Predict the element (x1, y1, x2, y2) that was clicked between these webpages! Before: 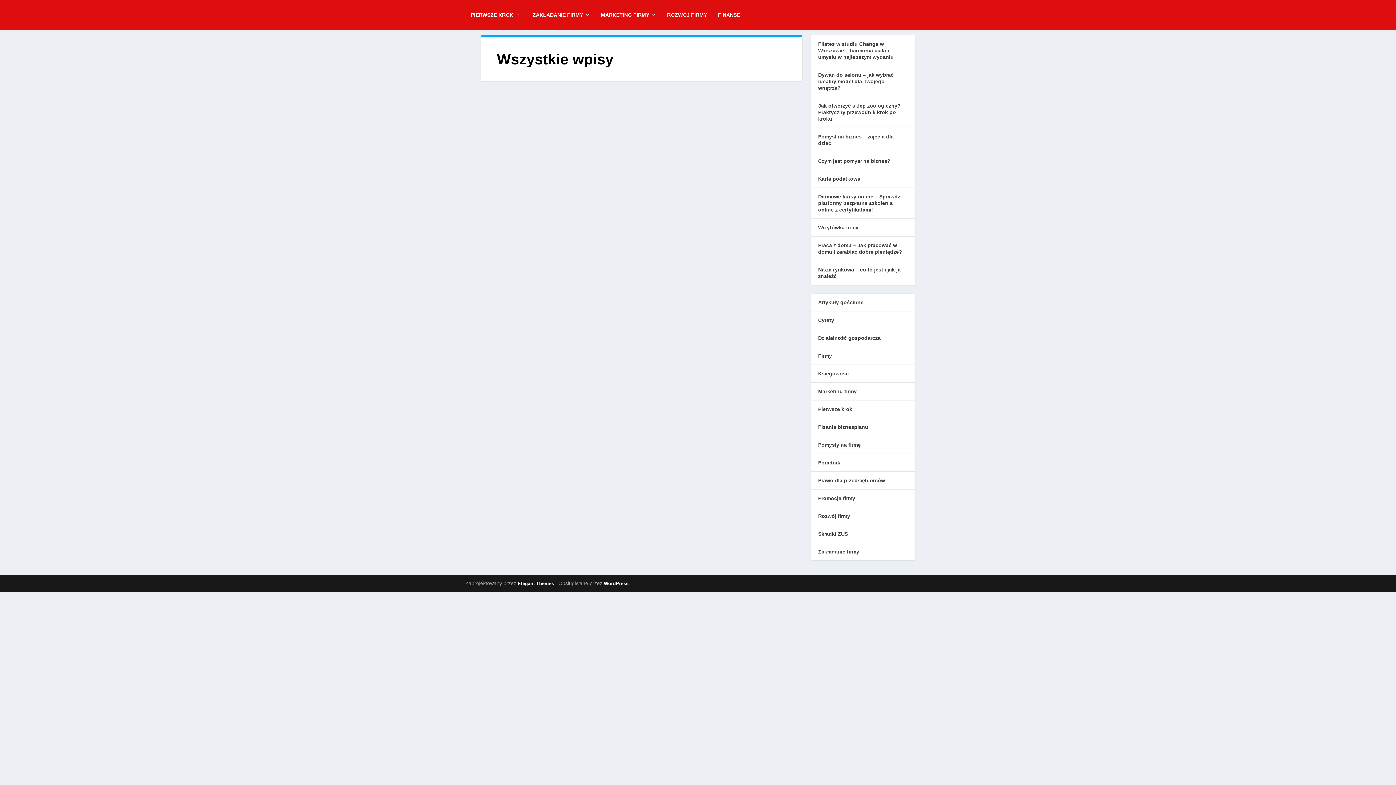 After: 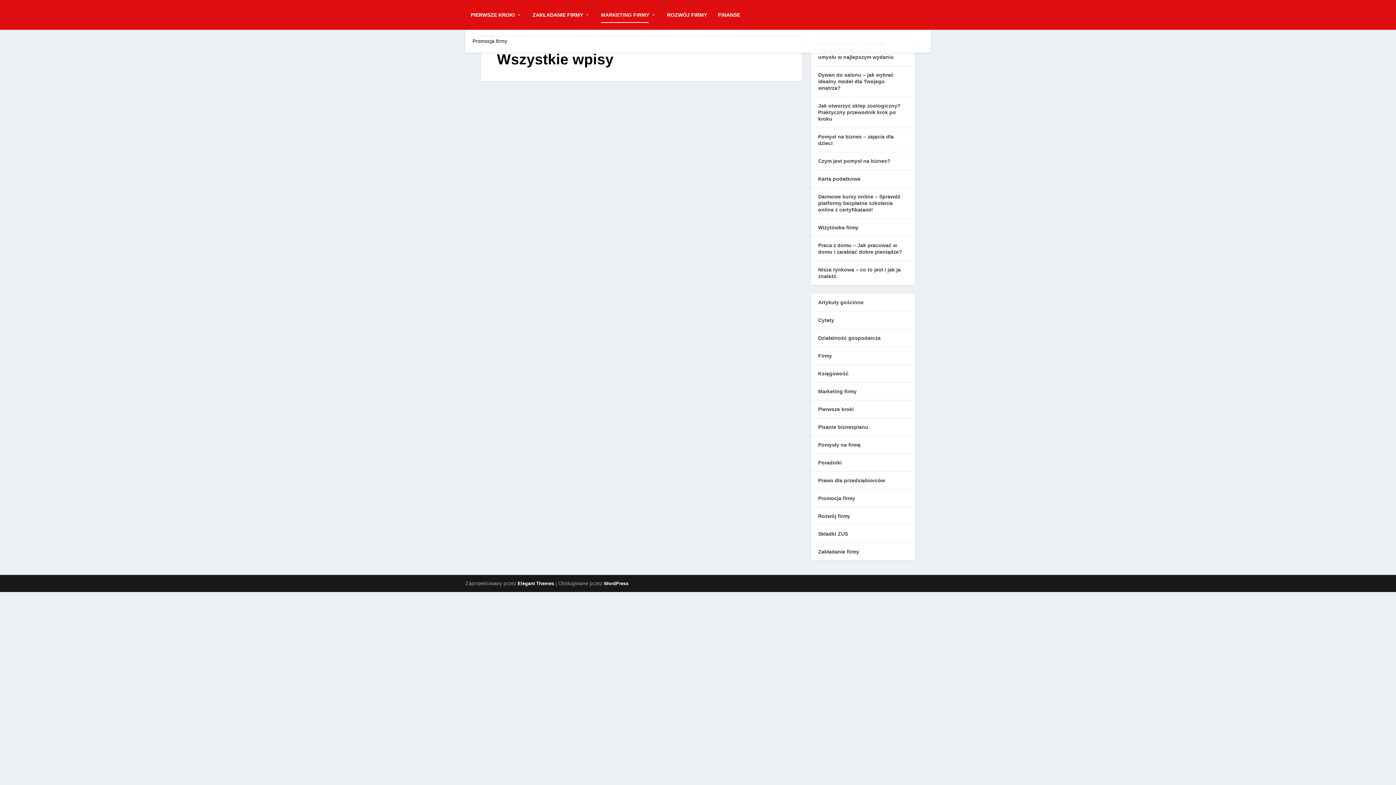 Action: label: MARKETING FIRMY bbox: (601, 0, 656, 29)